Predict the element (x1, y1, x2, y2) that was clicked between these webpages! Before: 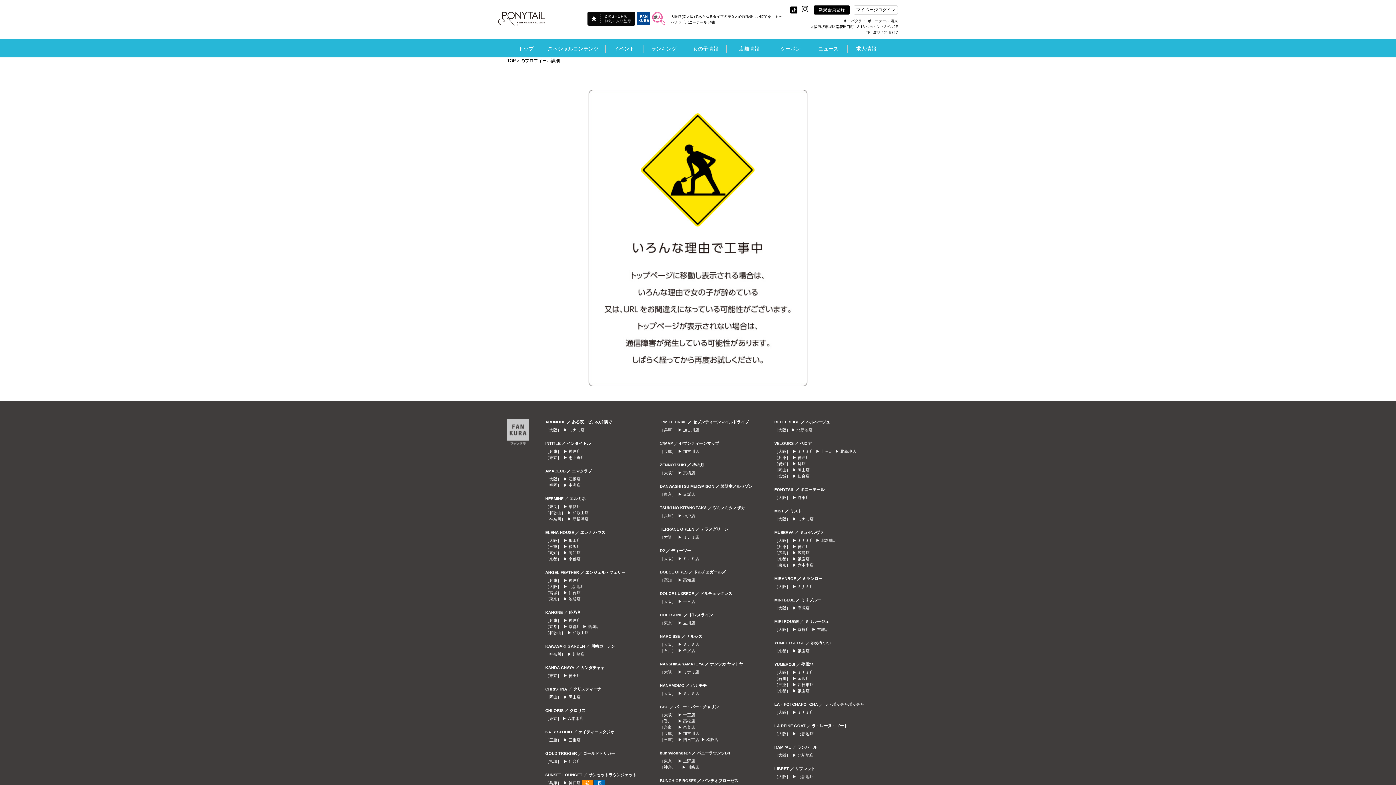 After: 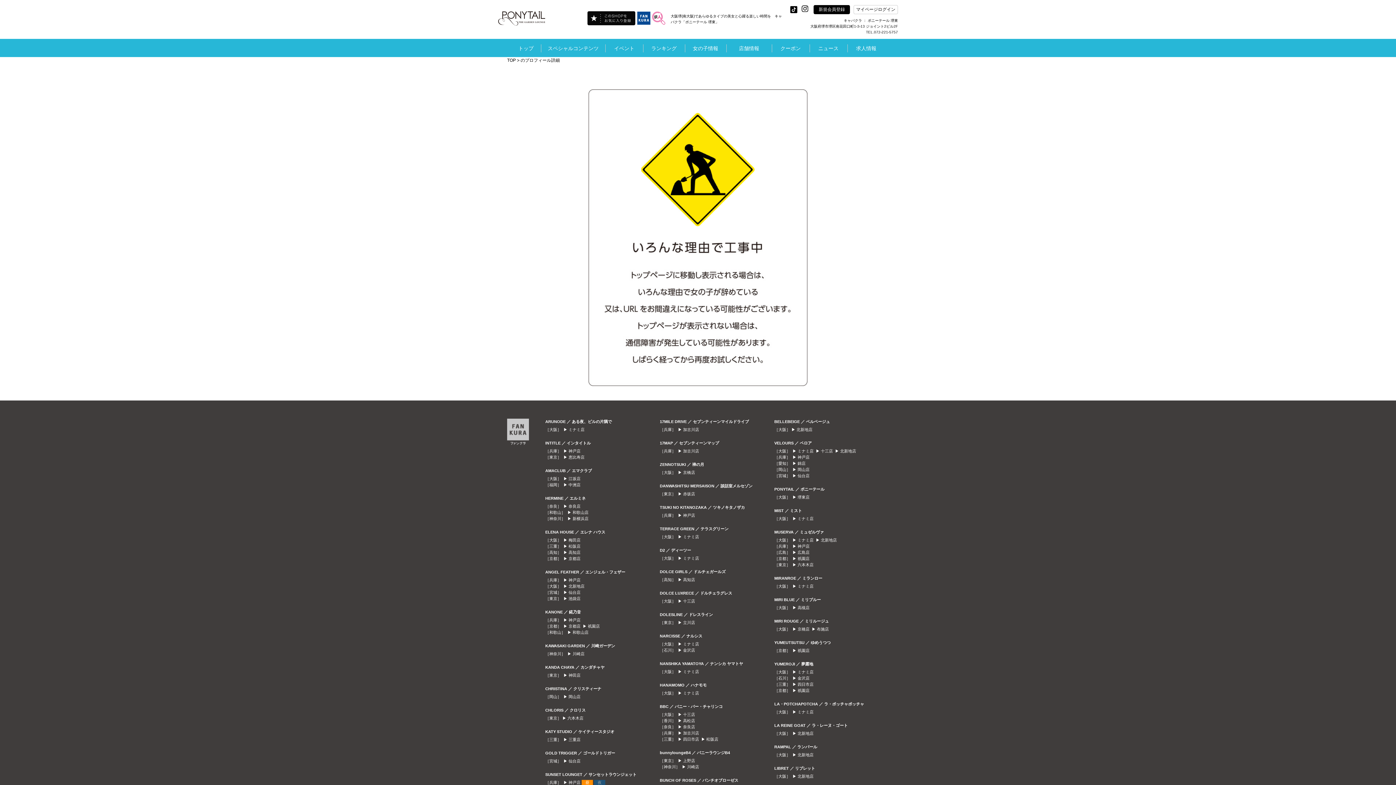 Action: label: 夜 bbox: (594, 780, 605, 785)